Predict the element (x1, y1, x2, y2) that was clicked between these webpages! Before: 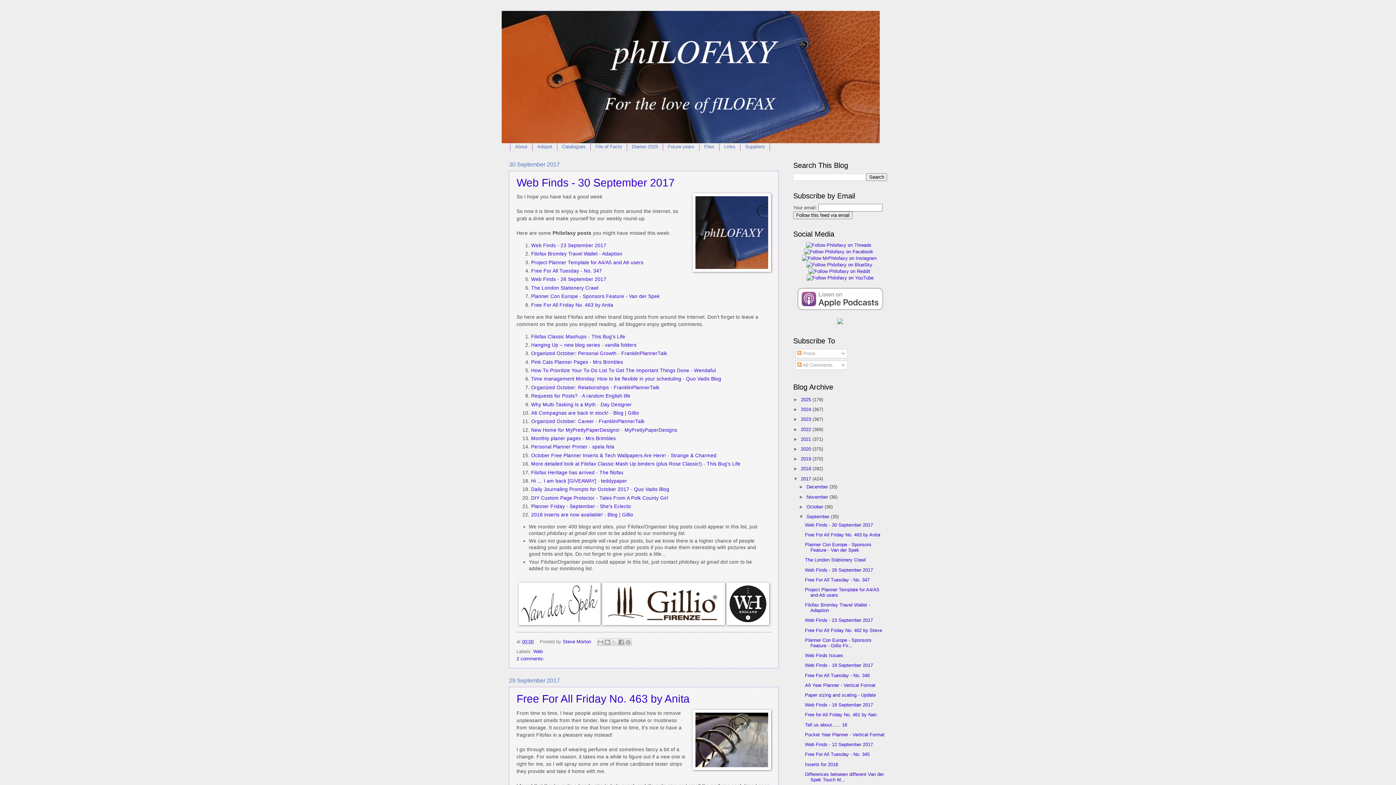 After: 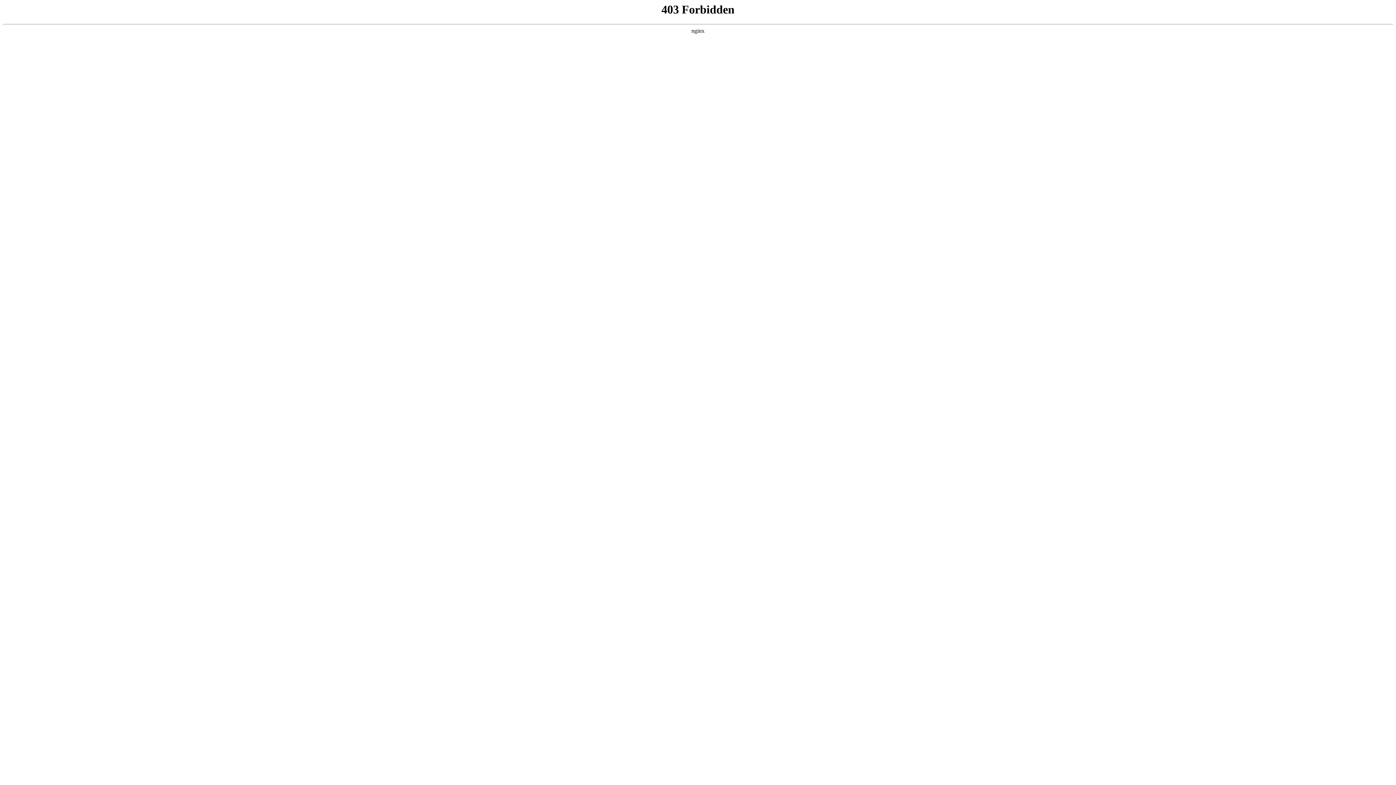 Action: bbox: (694, 368, 716, 373) label: Wendaful